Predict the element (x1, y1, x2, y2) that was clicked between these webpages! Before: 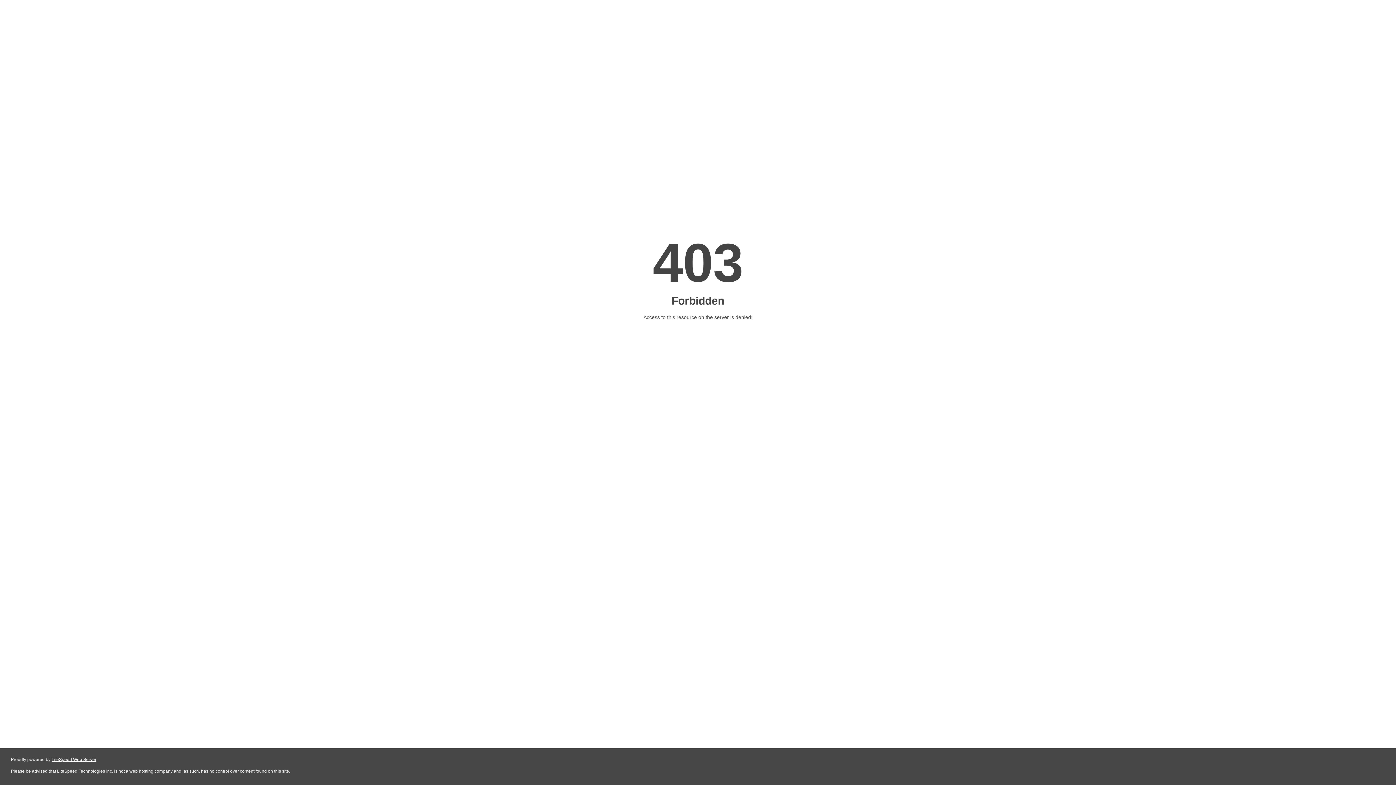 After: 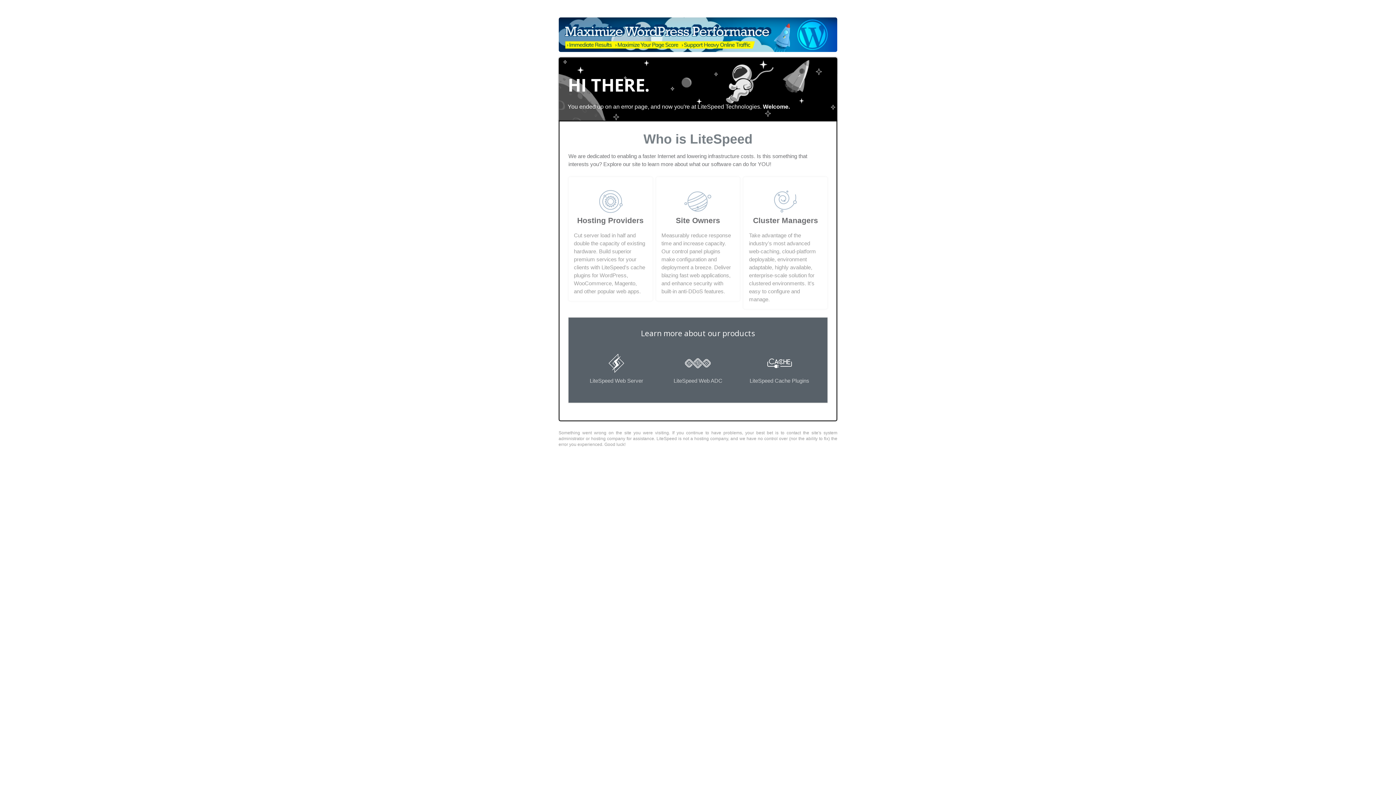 Action: label: LiteSpeed Web Server bbox: (51, 757, 96, 762)